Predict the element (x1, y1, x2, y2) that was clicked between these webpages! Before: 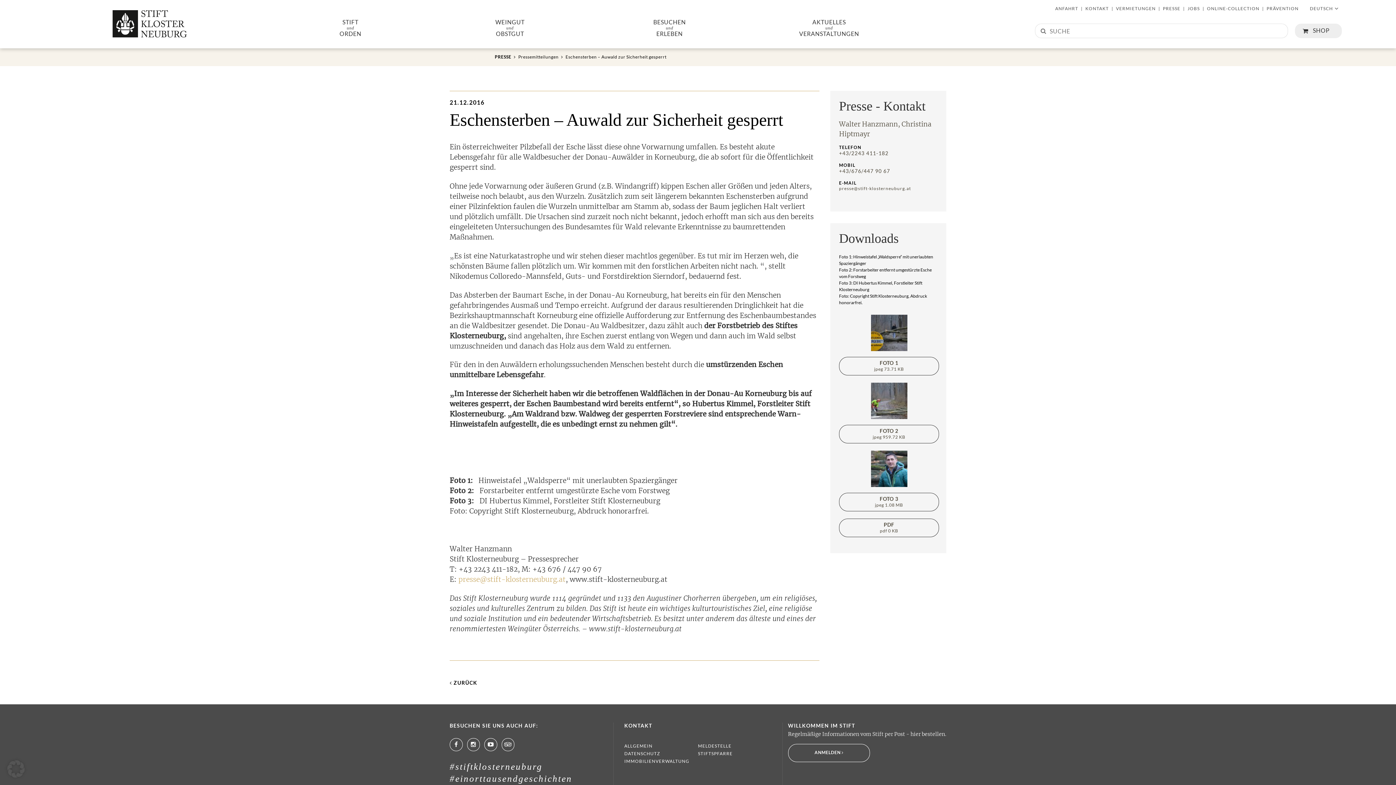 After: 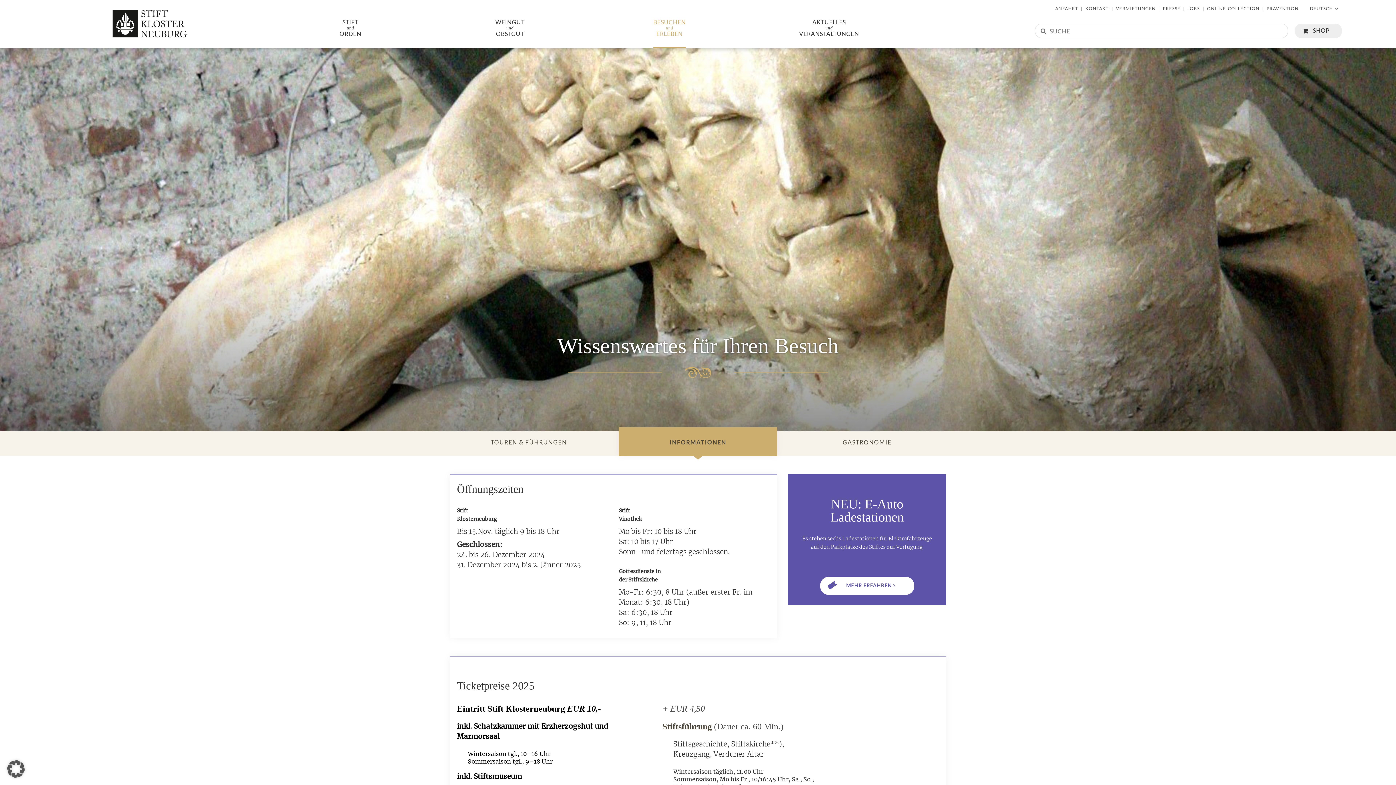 Action: label: BESUCHEN
und
ERLEBEN bbox: (653, 19, 686, 38)